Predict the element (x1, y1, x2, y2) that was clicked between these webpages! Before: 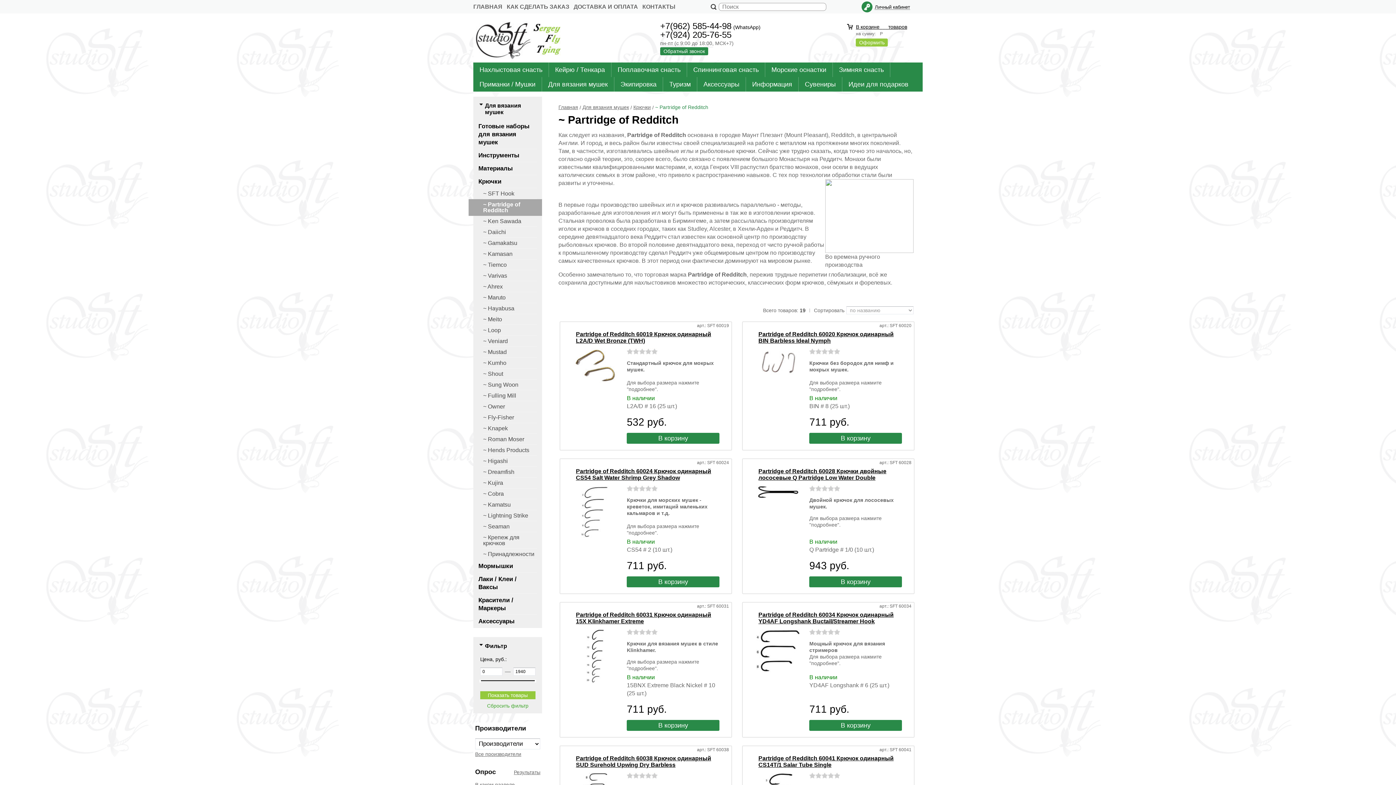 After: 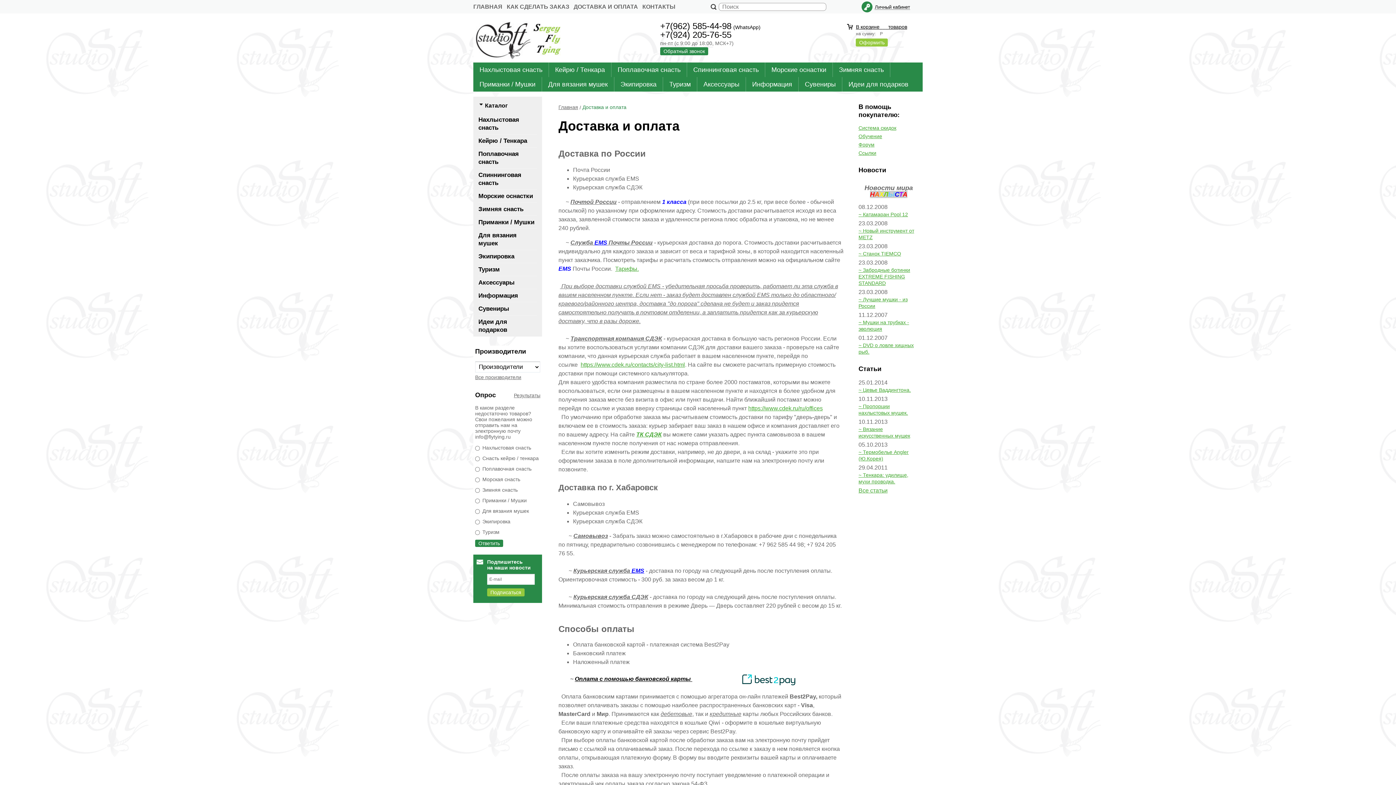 Action: bbox: (573, 3, 638, 9) label: ДОСТАВКА И ОПЛАТА